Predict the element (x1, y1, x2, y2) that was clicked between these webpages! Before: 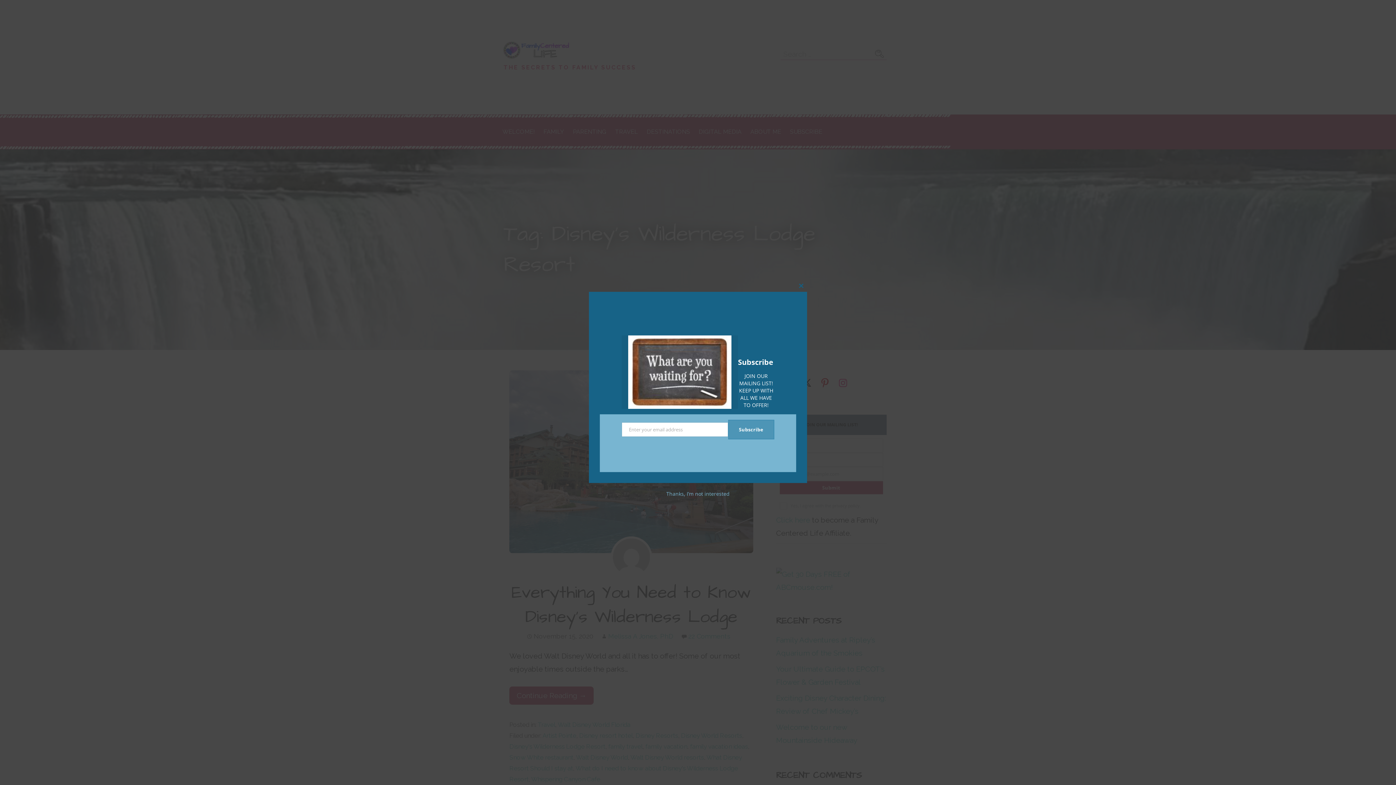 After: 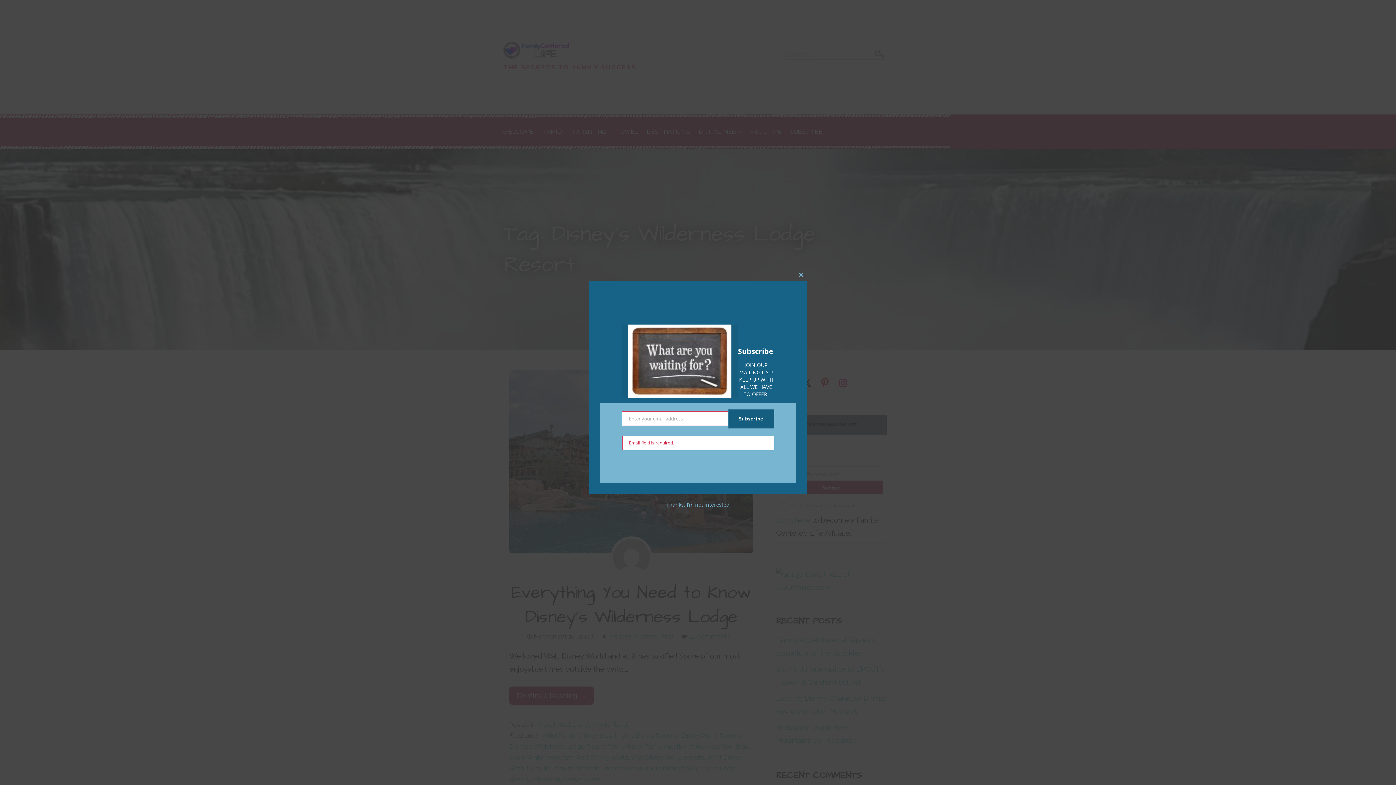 Action: label: Subscribe bbox: (728, 419, 774, 439)